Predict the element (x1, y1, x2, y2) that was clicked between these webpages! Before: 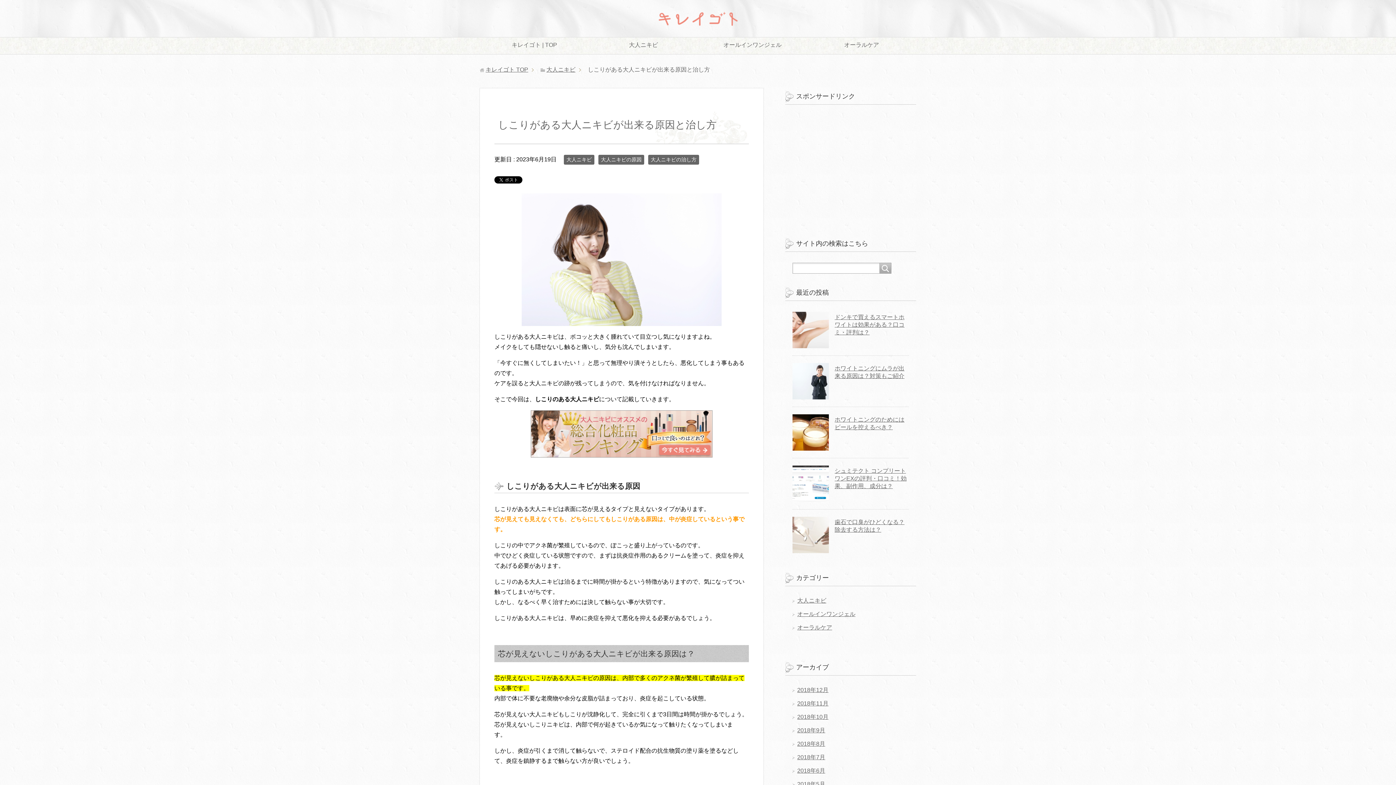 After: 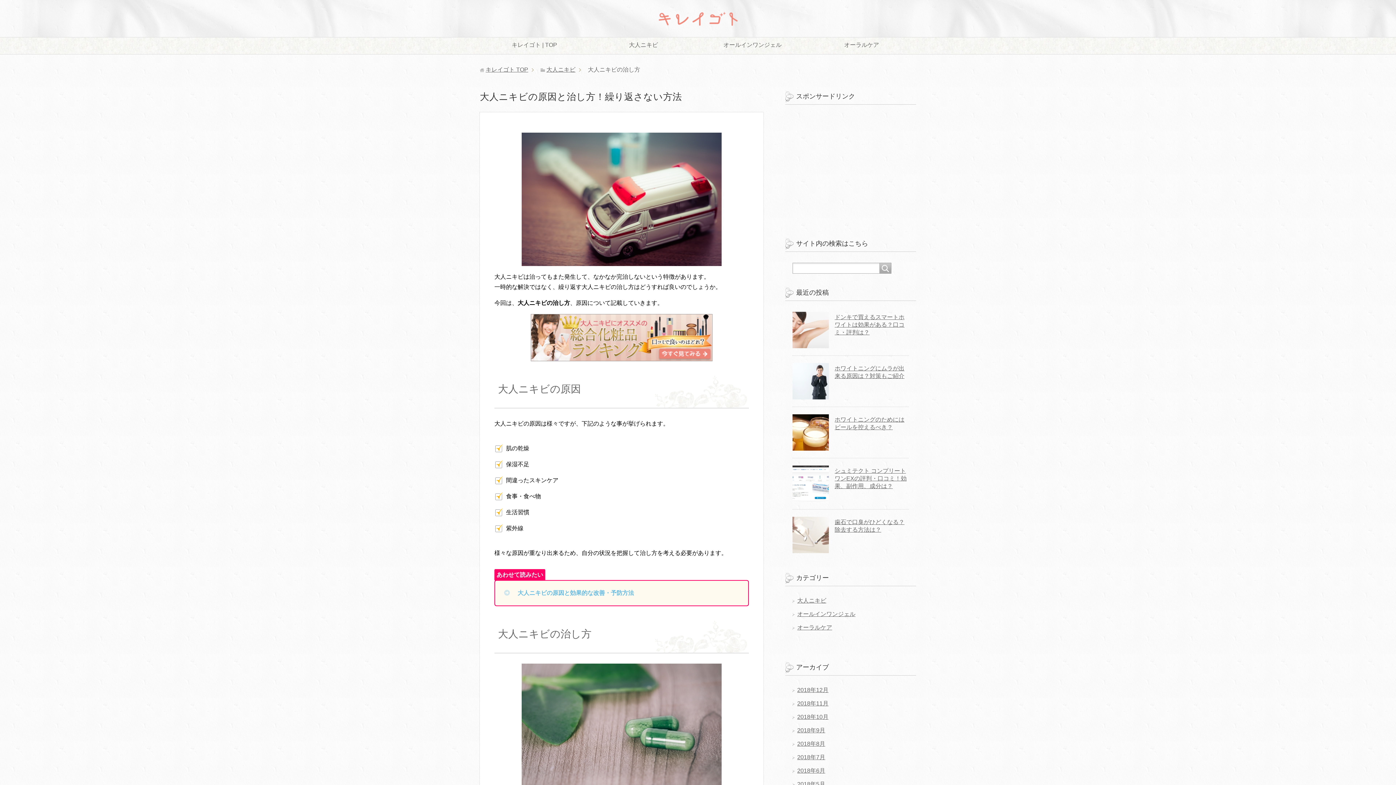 Action: bbox: (648, 154, 699, 164) label: 大人ニキビの治し方